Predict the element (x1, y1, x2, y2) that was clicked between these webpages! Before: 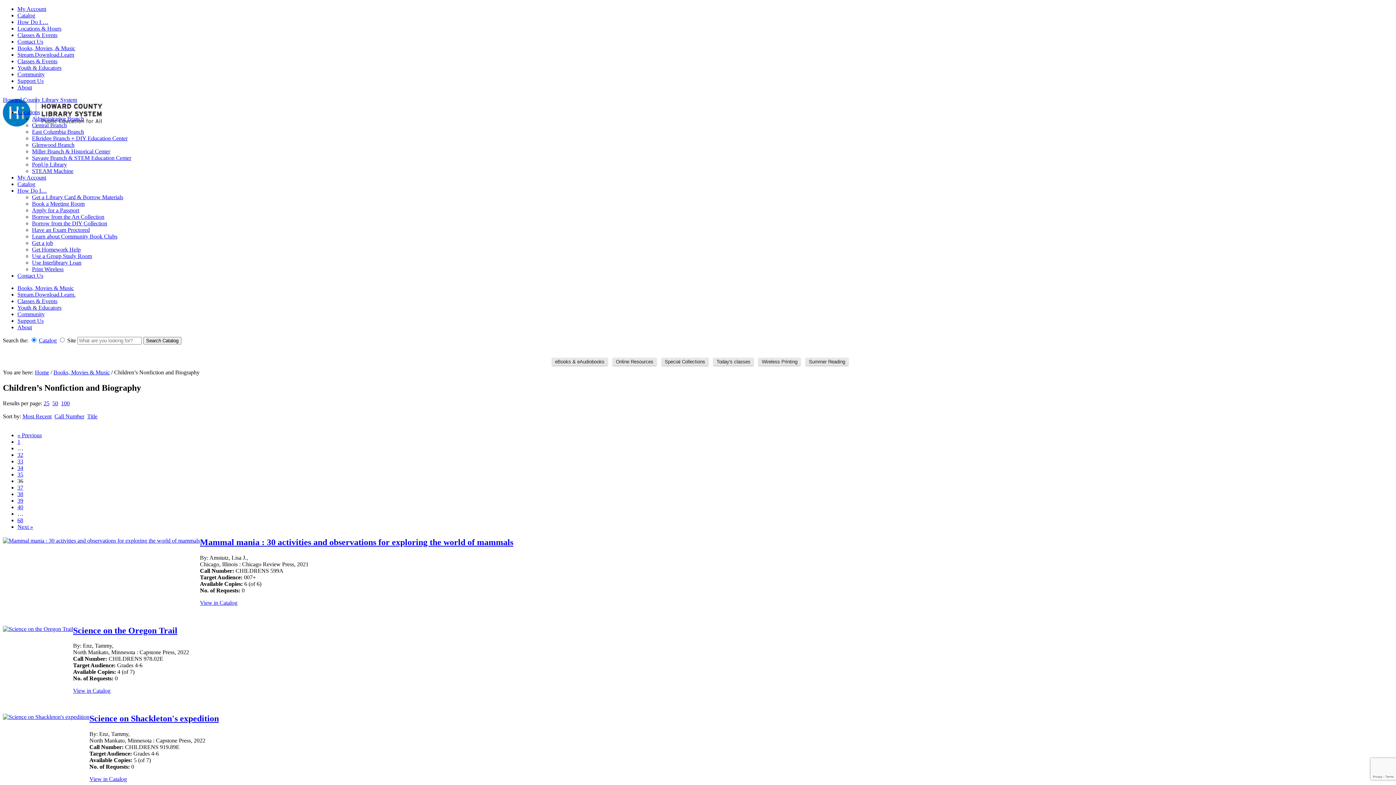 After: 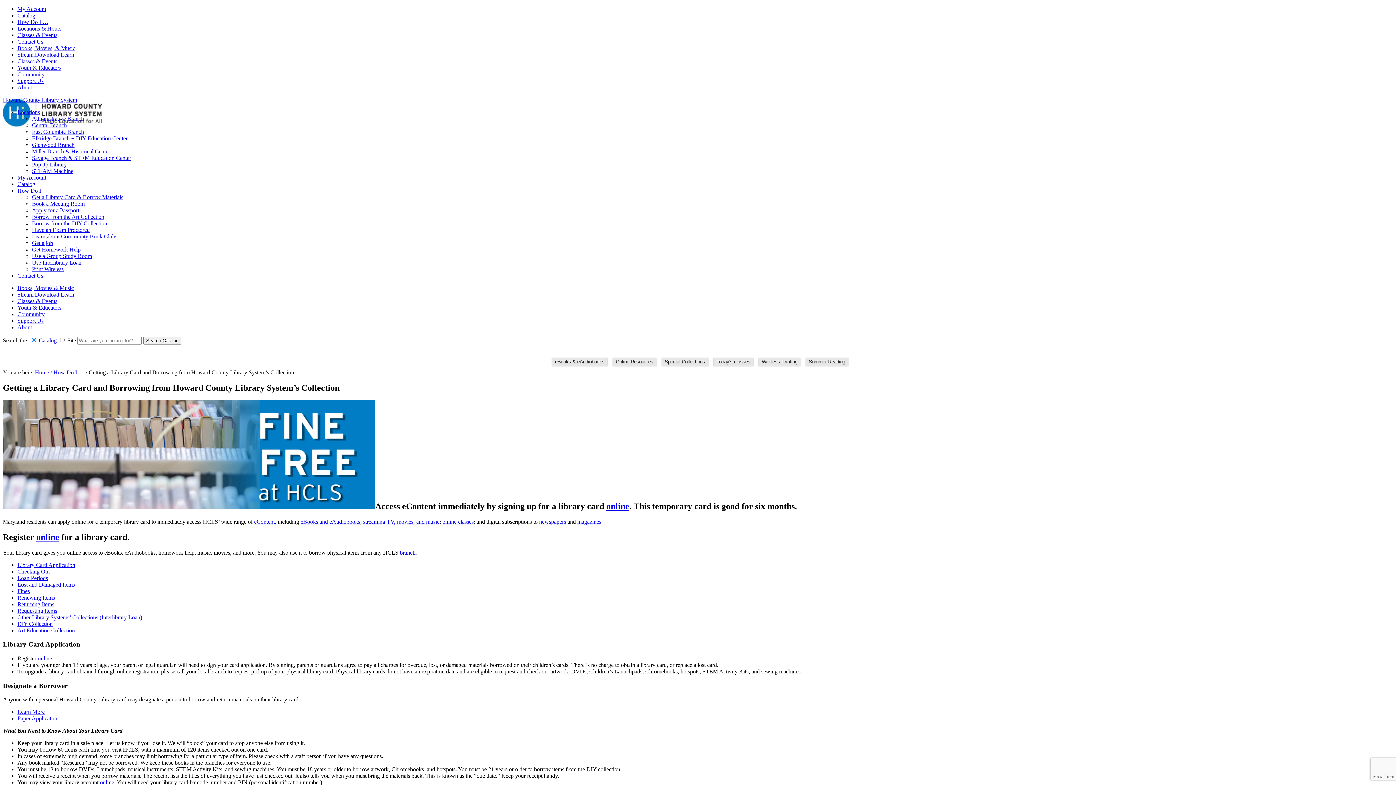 Action: bbox: (32, 194, 123, 200) label: Get a Library Card & Borrow Materials